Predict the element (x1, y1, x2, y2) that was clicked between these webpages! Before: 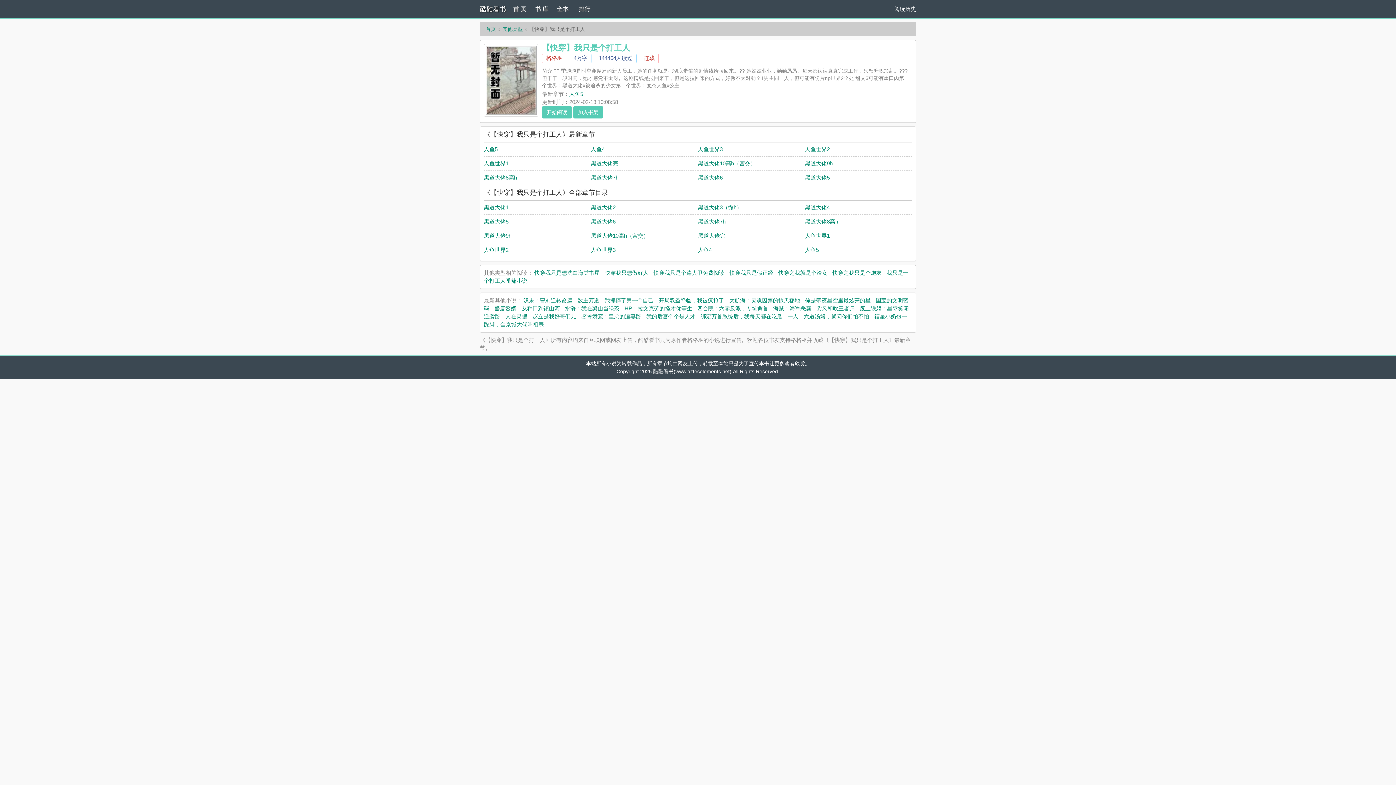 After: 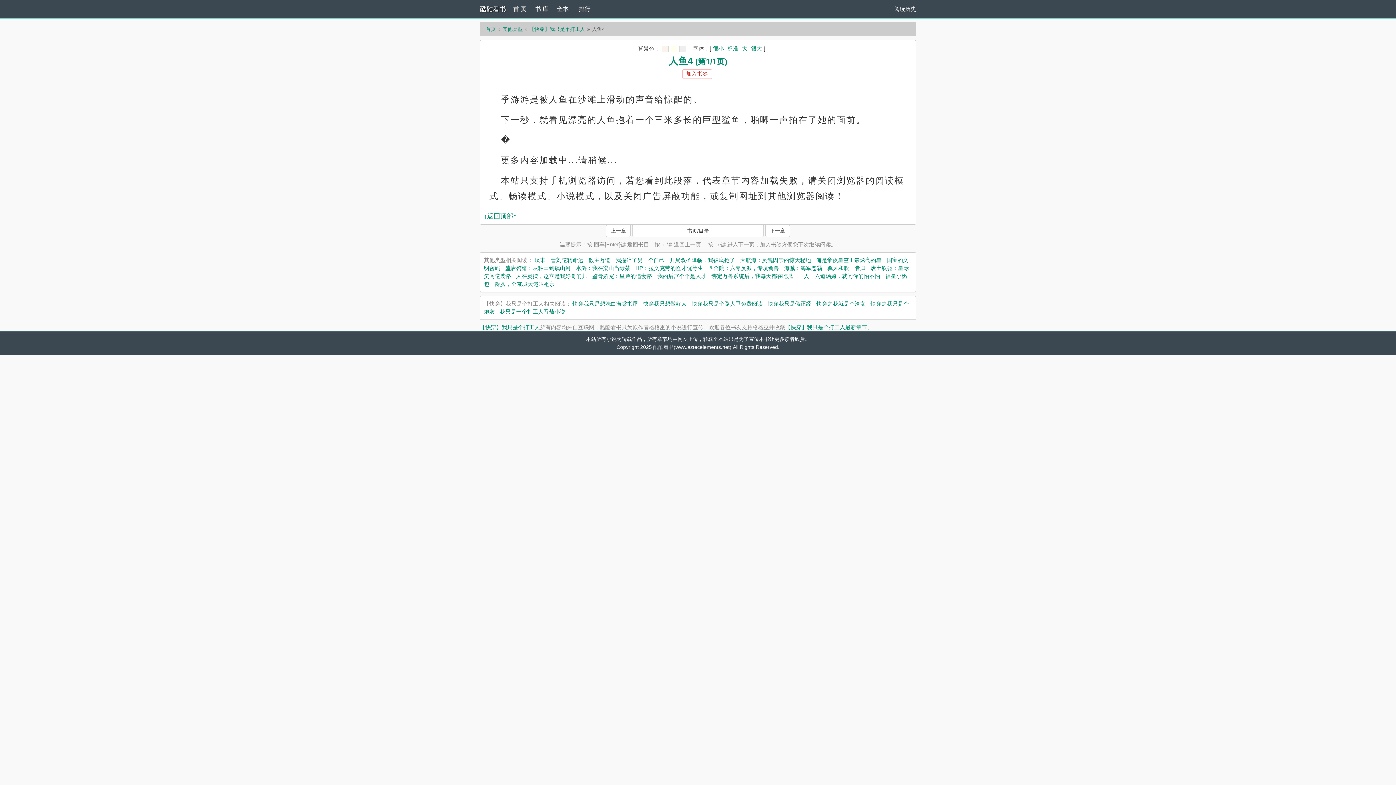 Action: label: 人鱼4 bbox: (591, 146, 604, 152)